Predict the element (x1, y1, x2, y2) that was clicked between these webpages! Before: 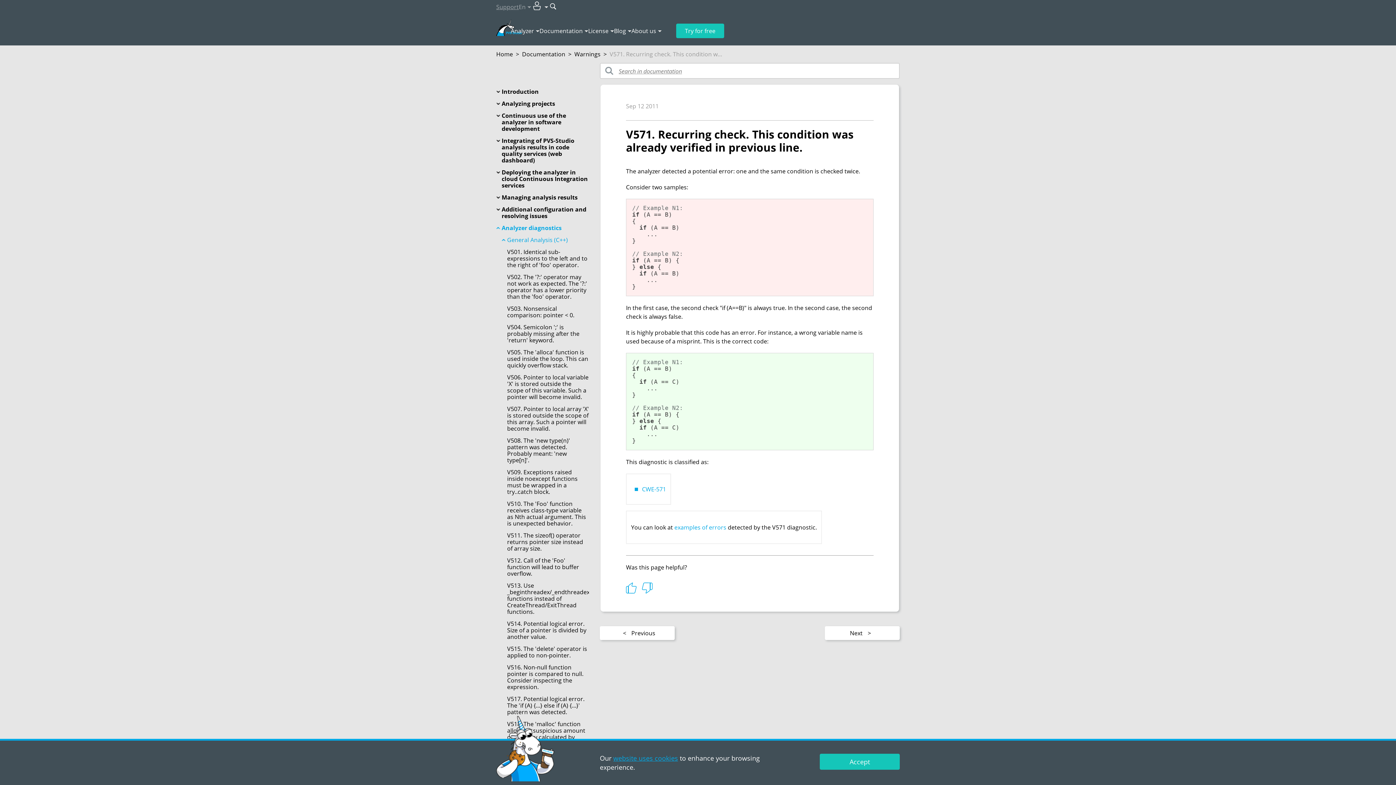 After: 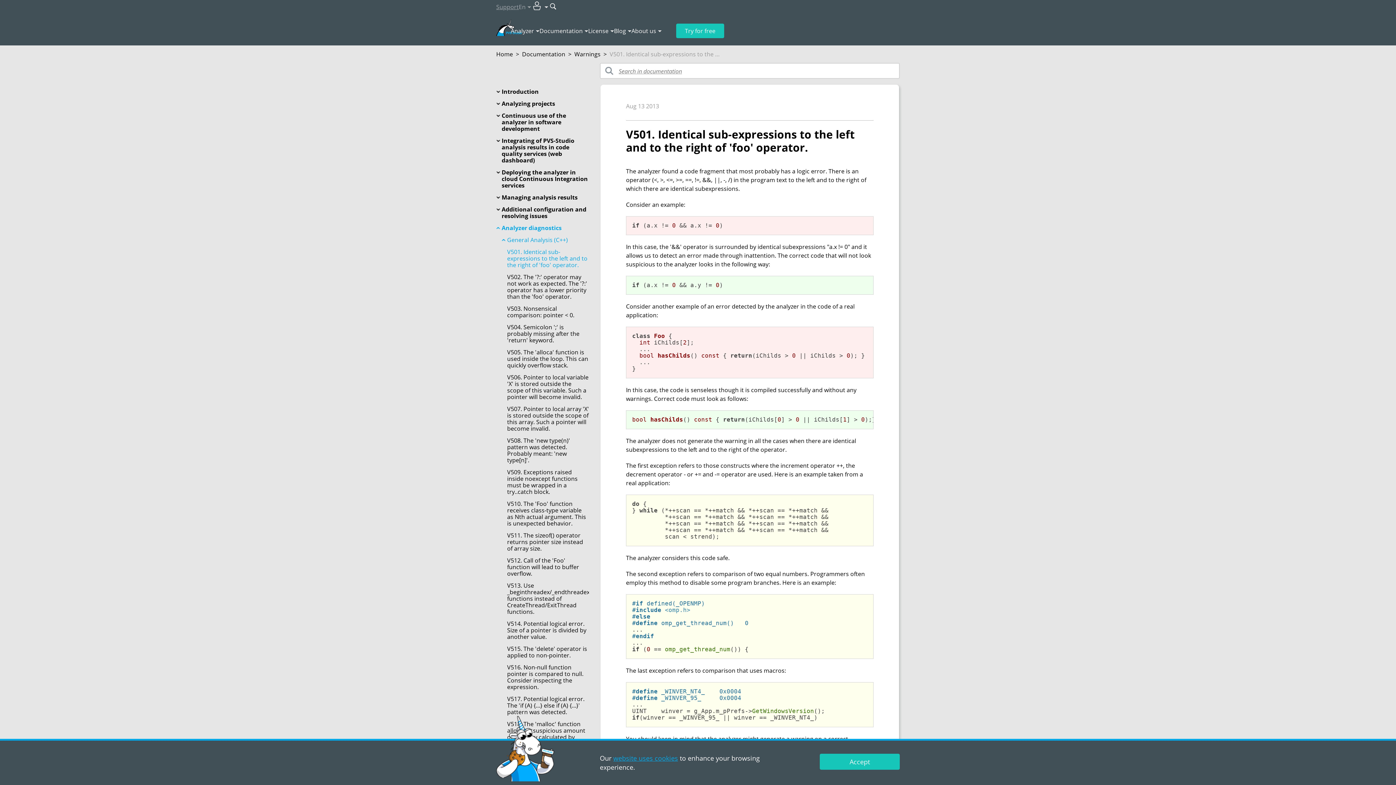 Action: label: V501. Identical sub-expressions to the left and to the right of 'foo' operator. bbox: (507, 248, 589, 268)